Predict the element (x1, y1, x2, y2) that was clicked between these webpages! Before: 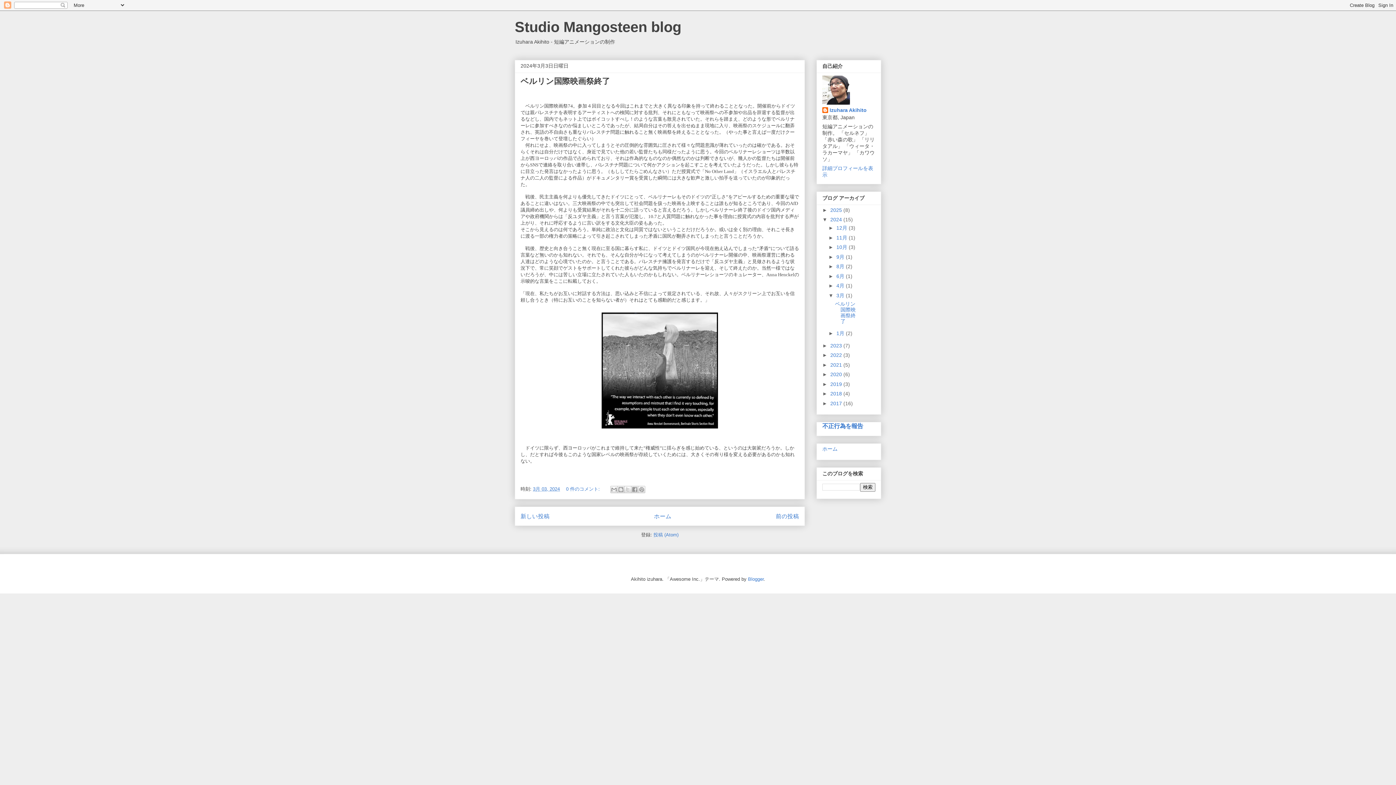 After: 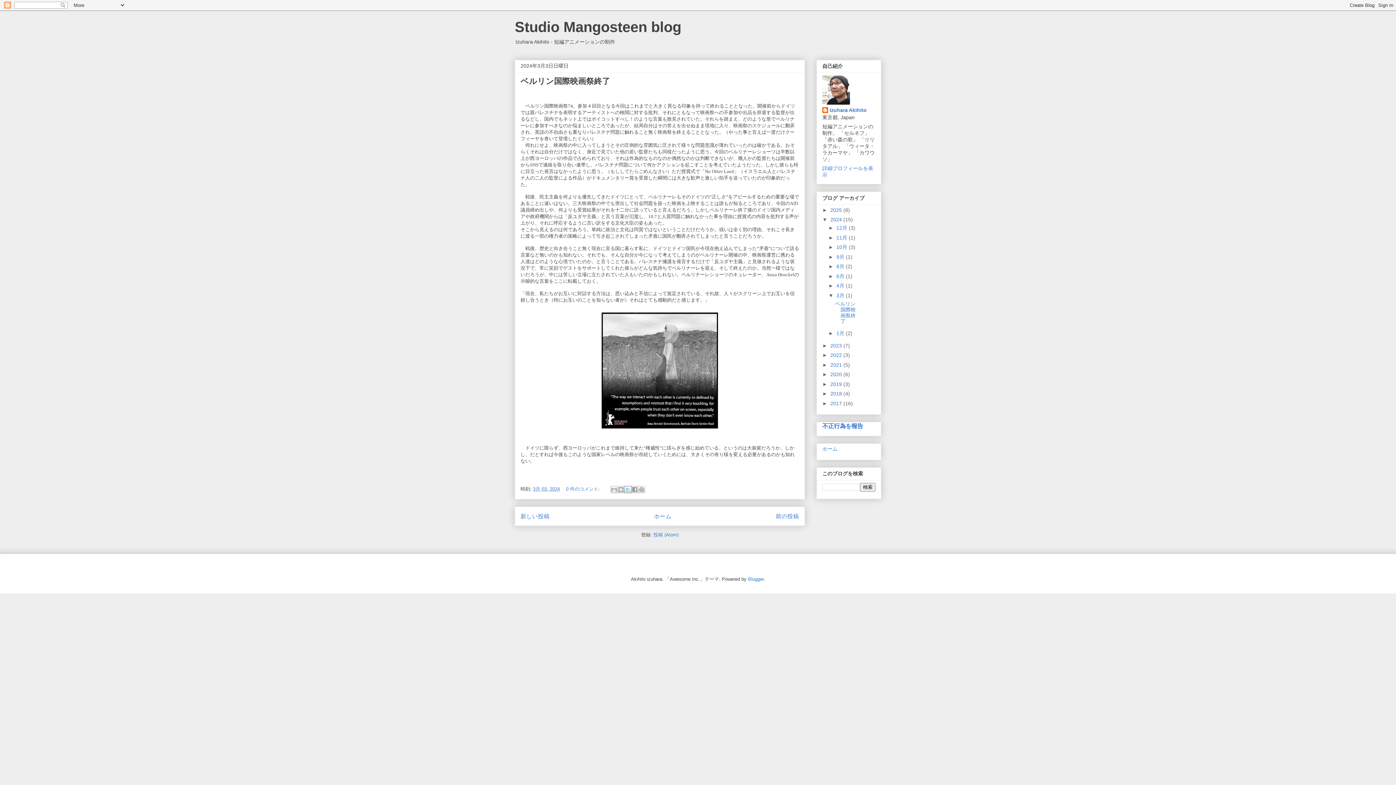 Action: label: X で共有 bbox: (624, 486, 631, 493)